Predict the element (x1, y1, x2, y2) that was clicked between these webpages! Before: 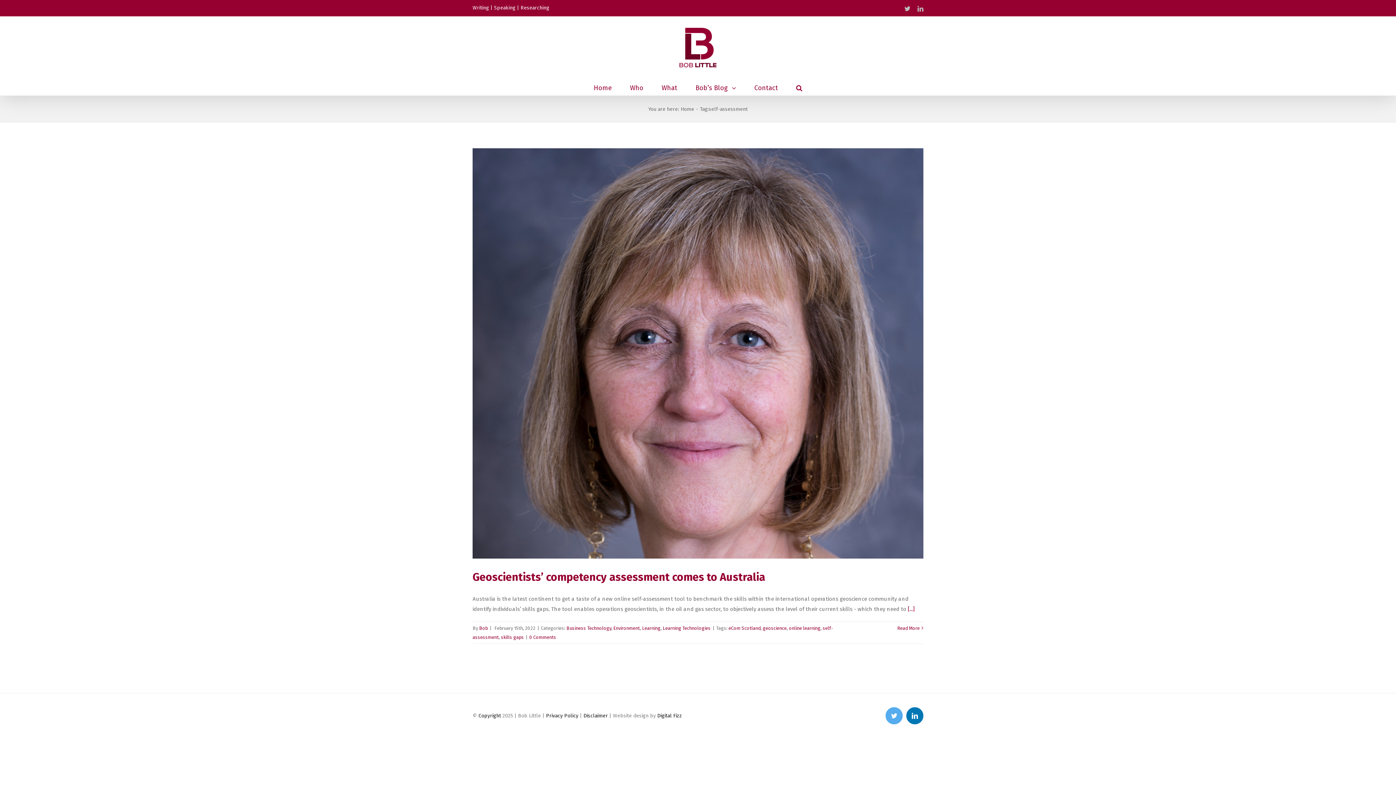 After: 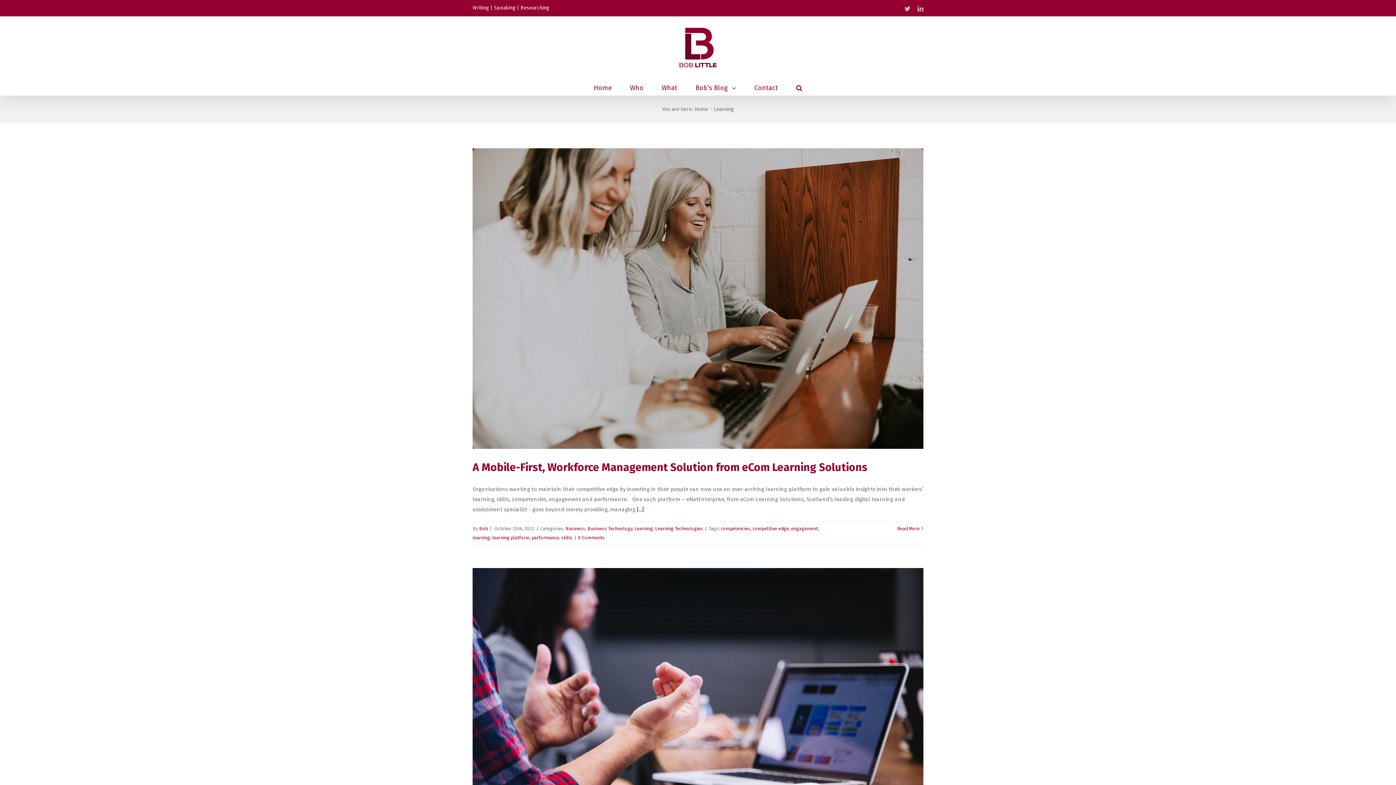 Action: label: Learning bbox: (642, 625, 660, 631)